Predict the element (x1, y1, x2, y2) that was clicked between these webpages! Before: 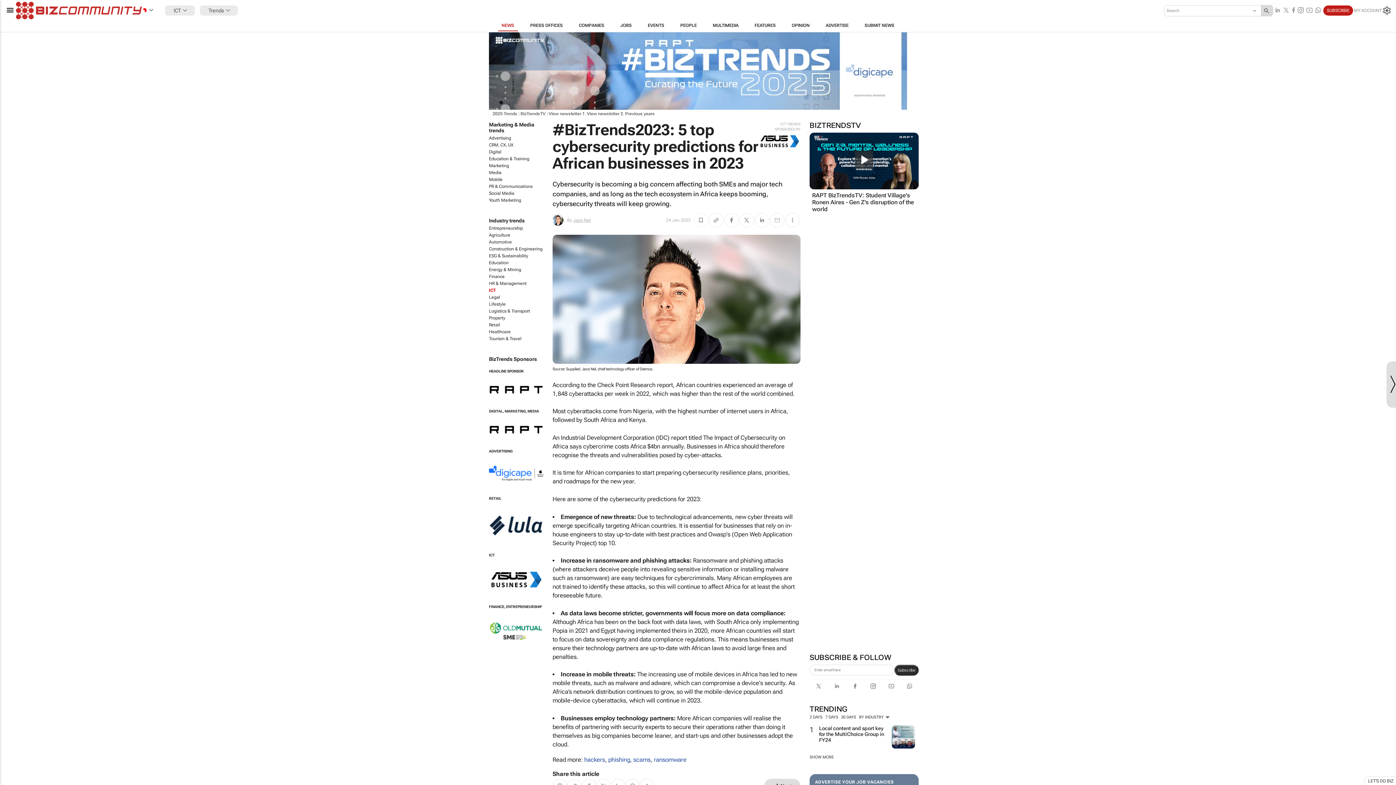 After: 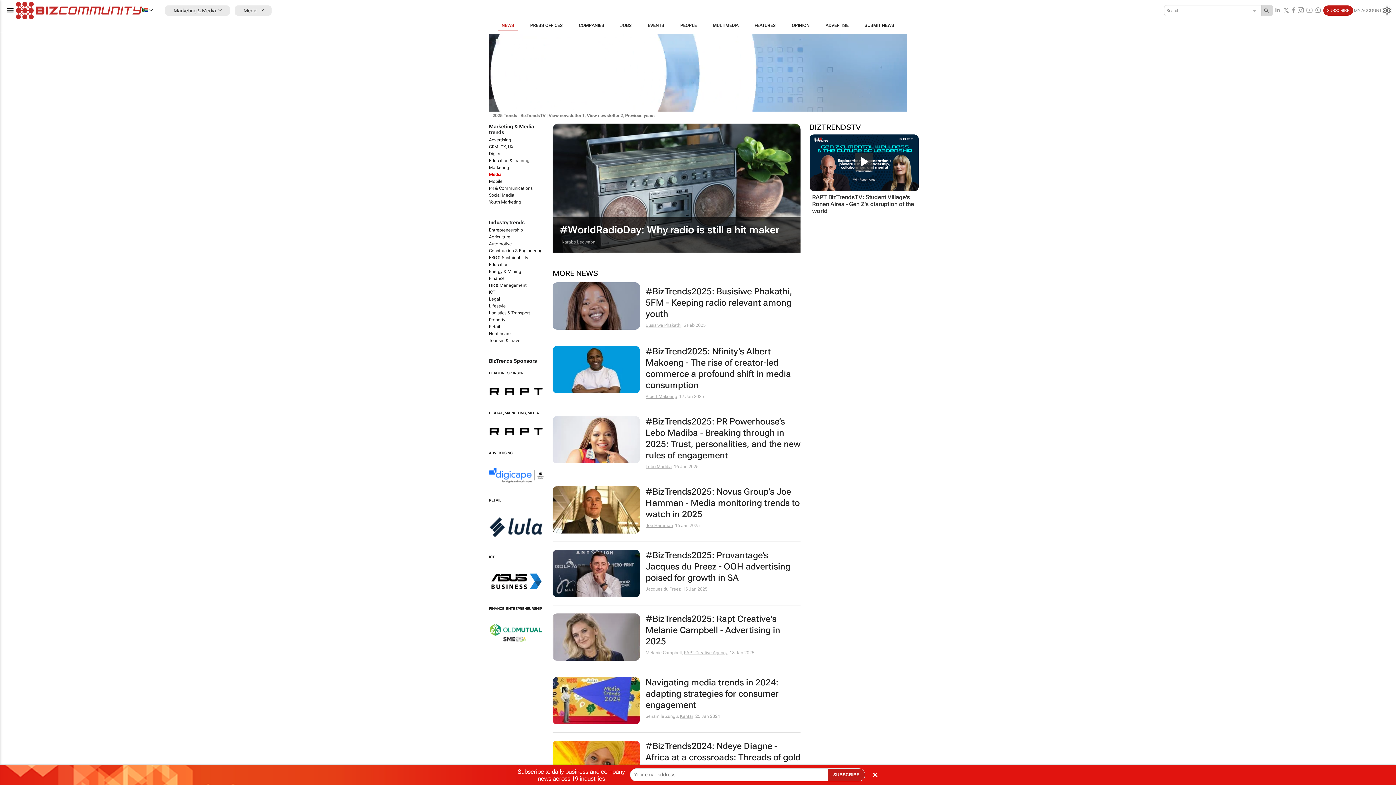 Action: bbox: (527, 409, 539, 413) label: MEDIA